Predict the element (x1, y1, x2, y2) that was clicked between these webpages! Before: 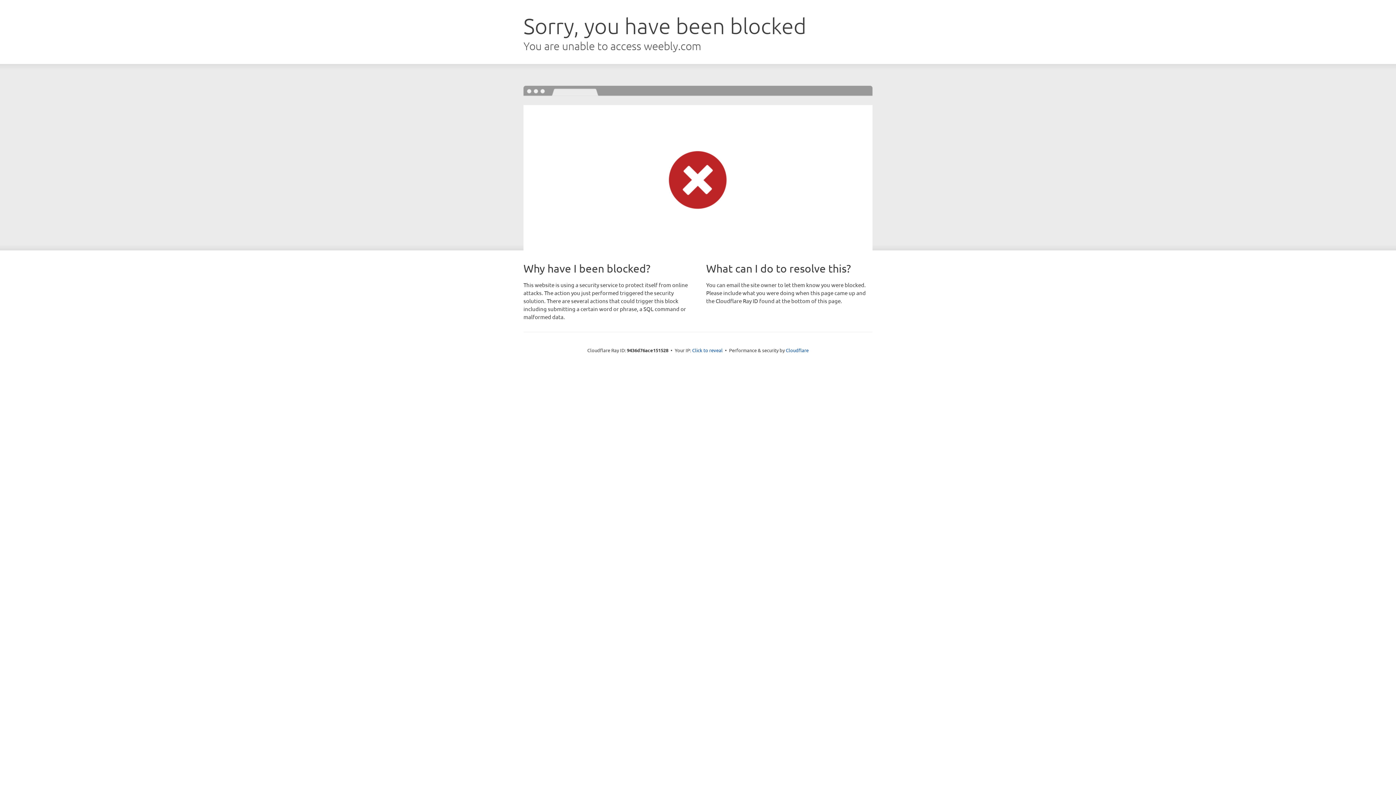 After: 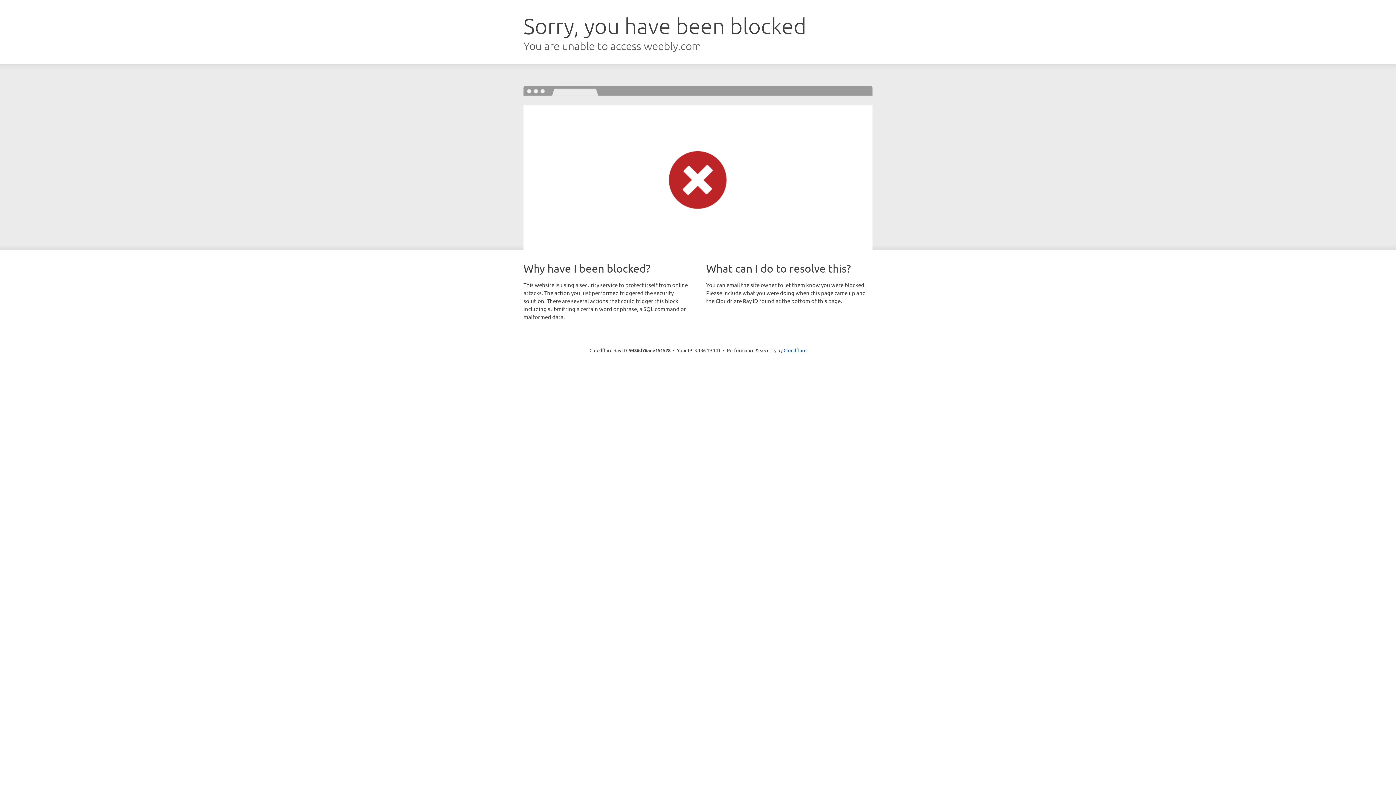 Action: label: Click to reveal bbox: (692, 346, 722, 353)